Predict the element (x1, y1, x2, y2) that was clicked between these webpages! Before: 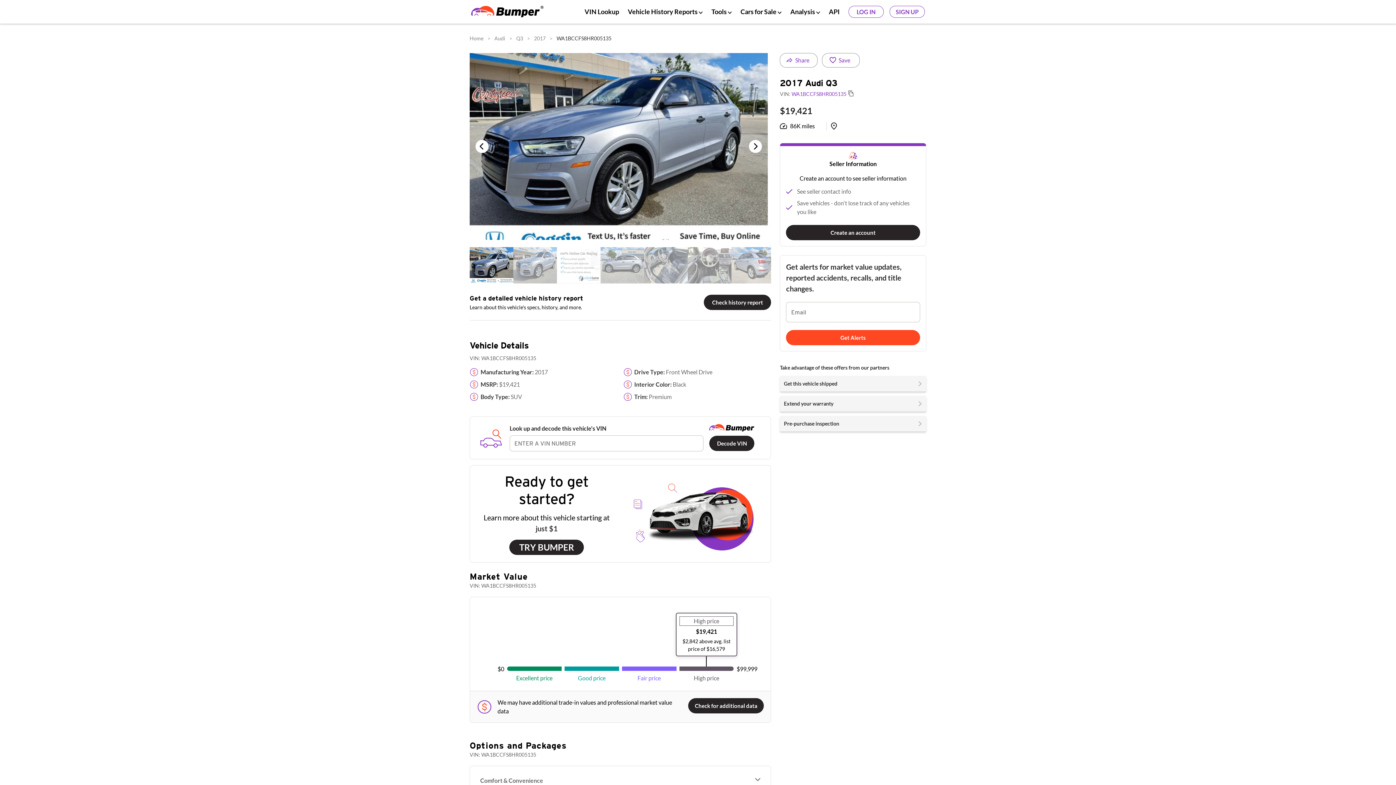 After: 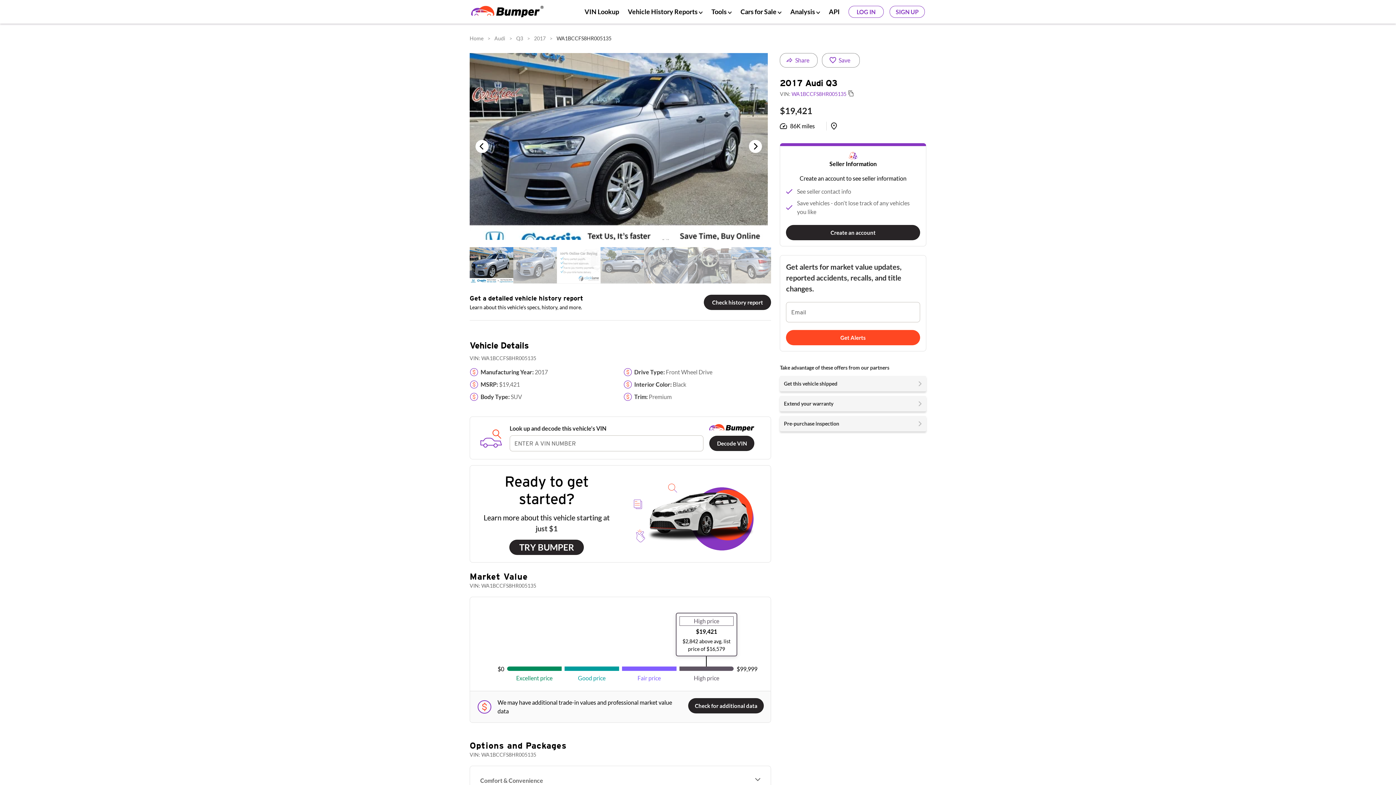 Action: label: Extend your warranty bbox: (780, 396, 926, 411)